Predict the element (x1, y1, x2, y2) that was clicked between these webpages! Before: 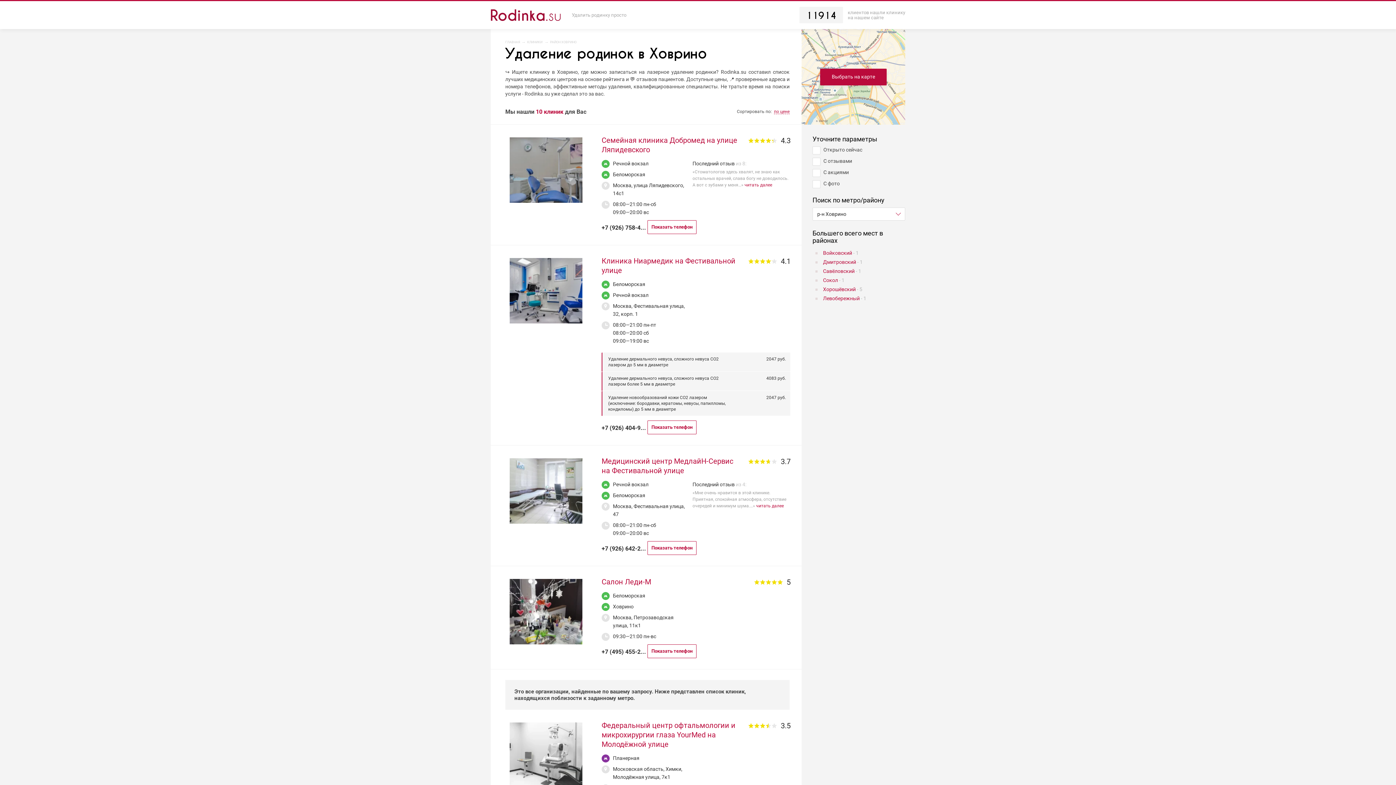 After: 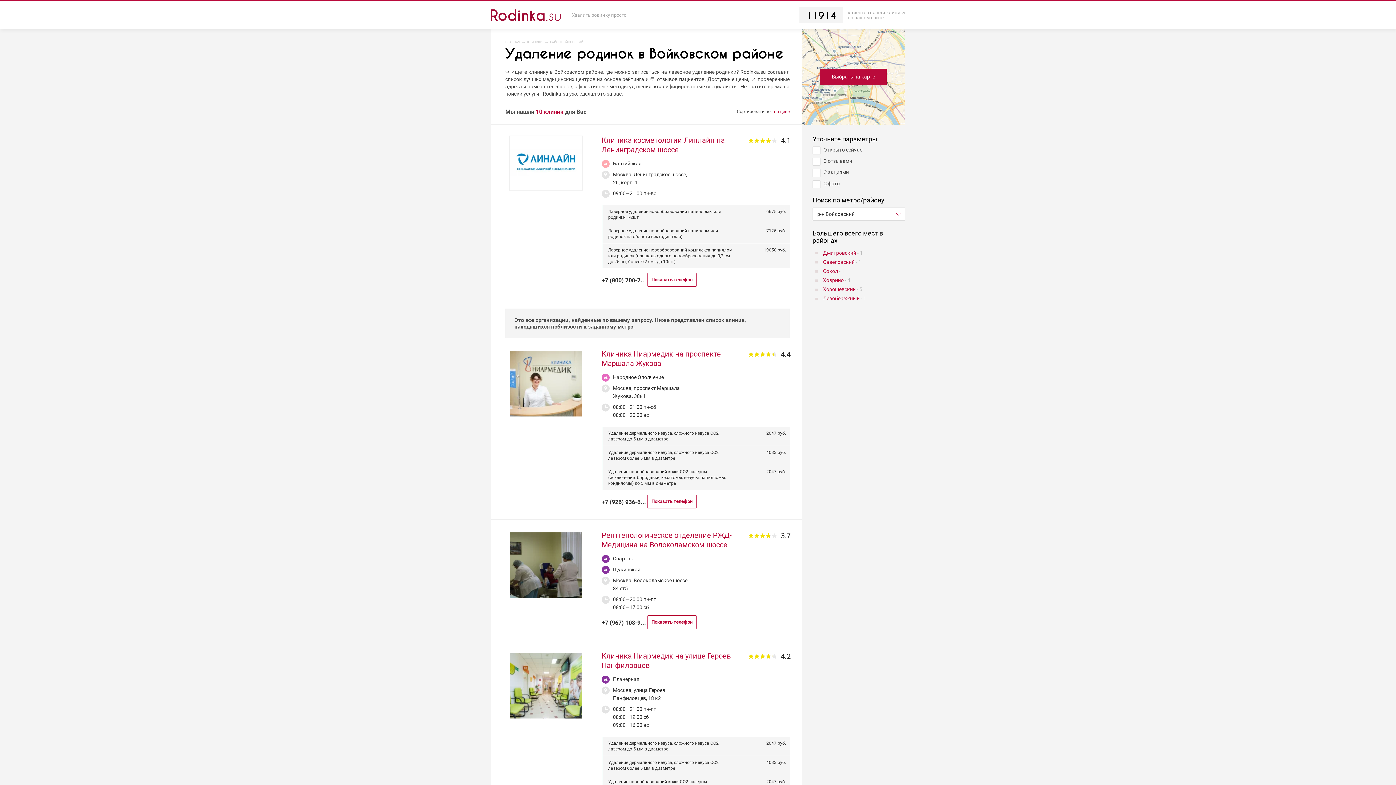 Action: label: Войковский - 1 bbox: (823, 250, 858, 256)